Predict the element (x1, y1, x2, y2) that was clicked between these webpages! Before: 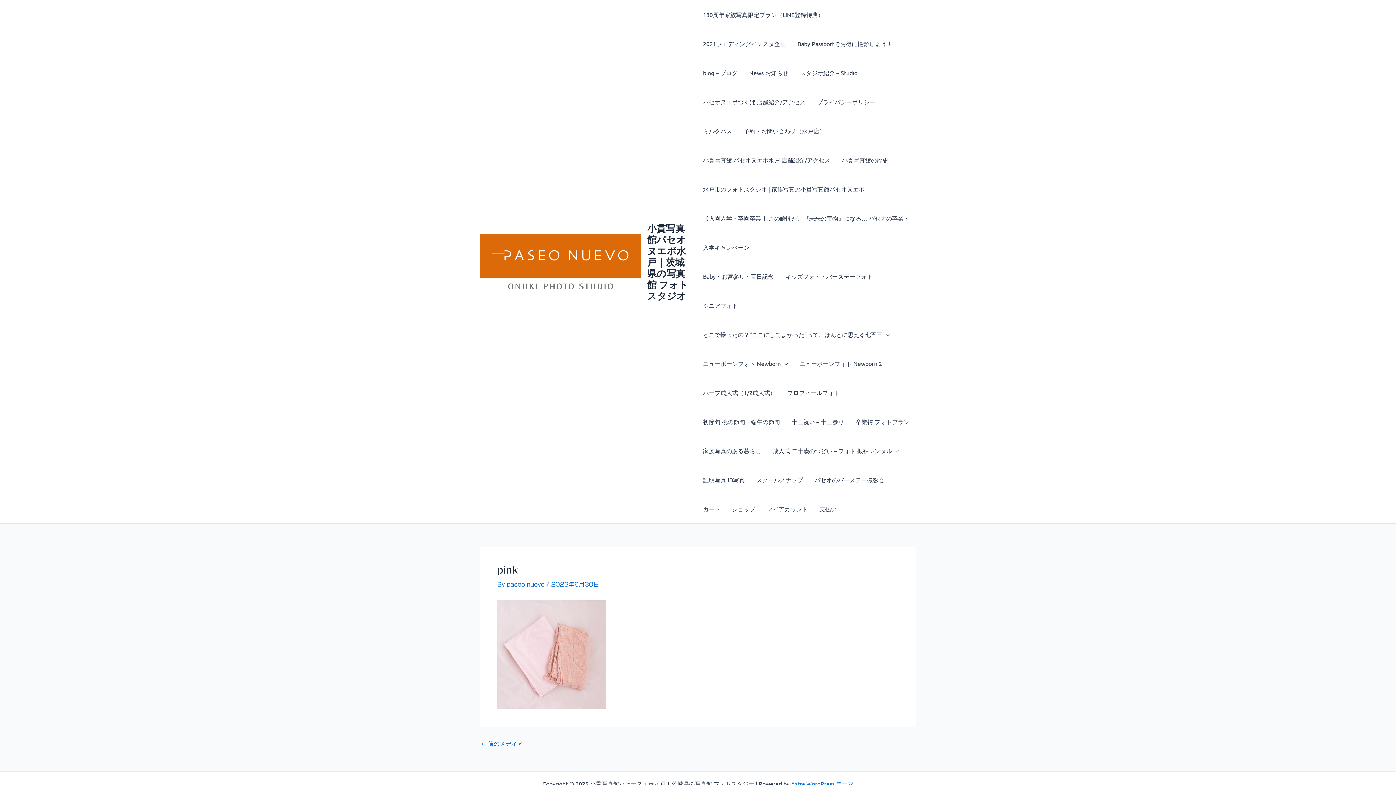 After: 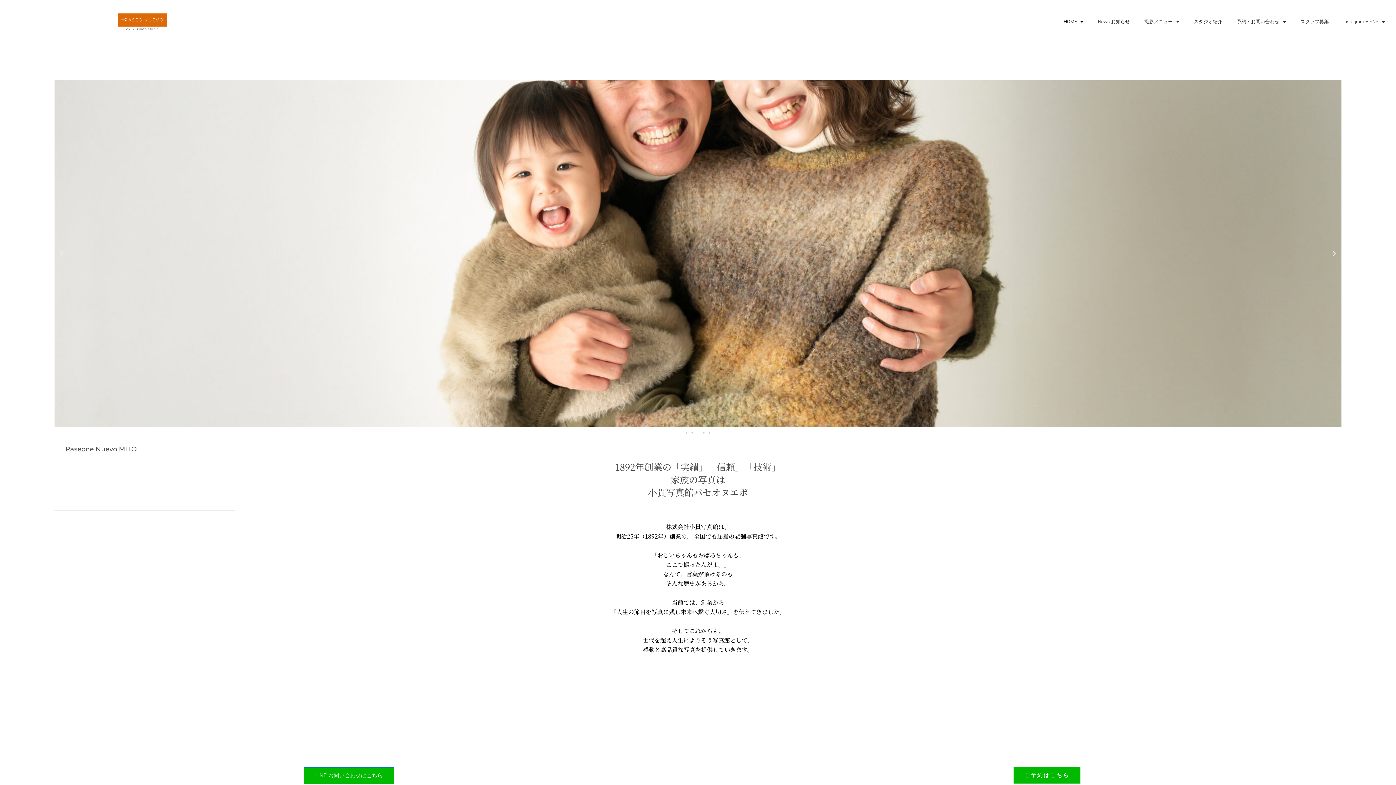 Action: label: 小貫写真館パセオヌエボ水戸｜茨城県の写真館 フォトスタジオ bbox: (647, 222, 688, 301)